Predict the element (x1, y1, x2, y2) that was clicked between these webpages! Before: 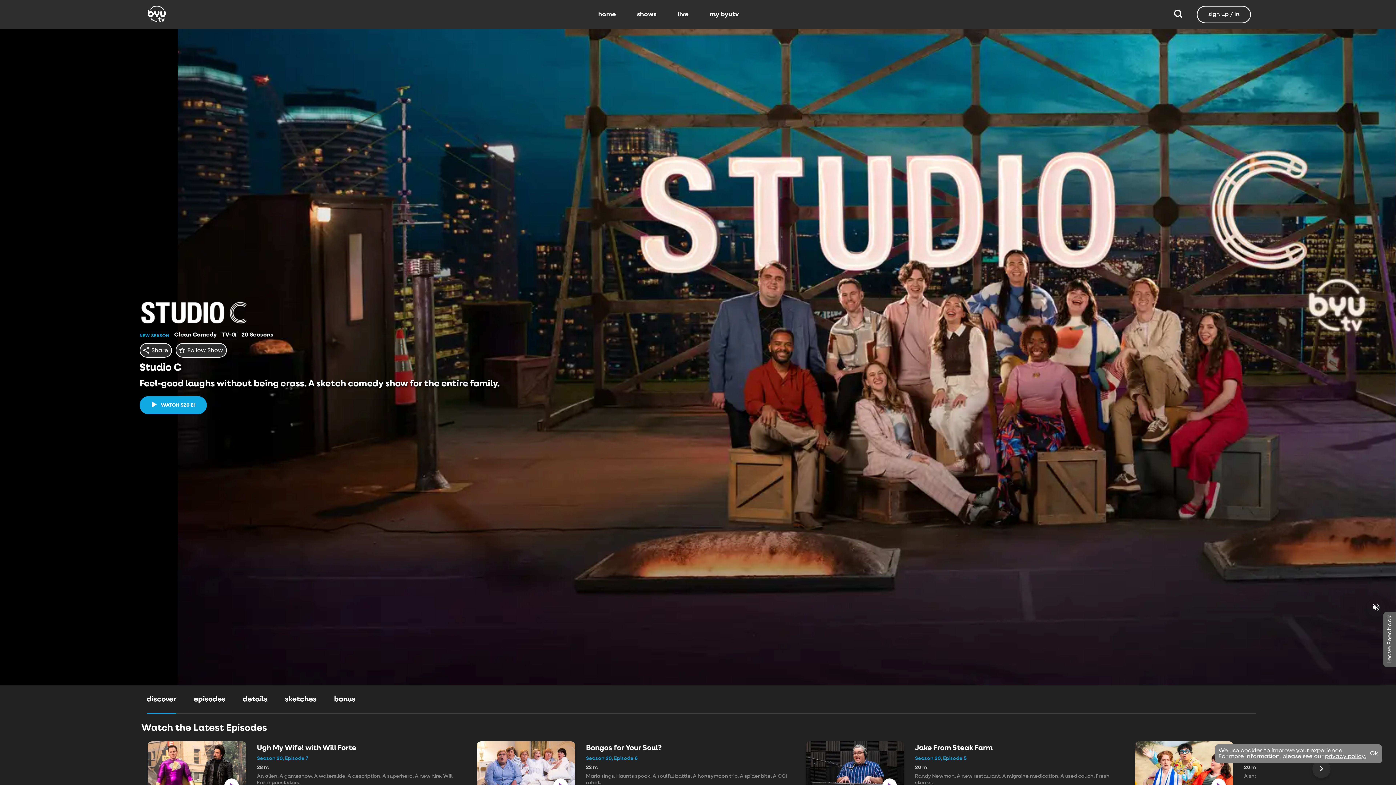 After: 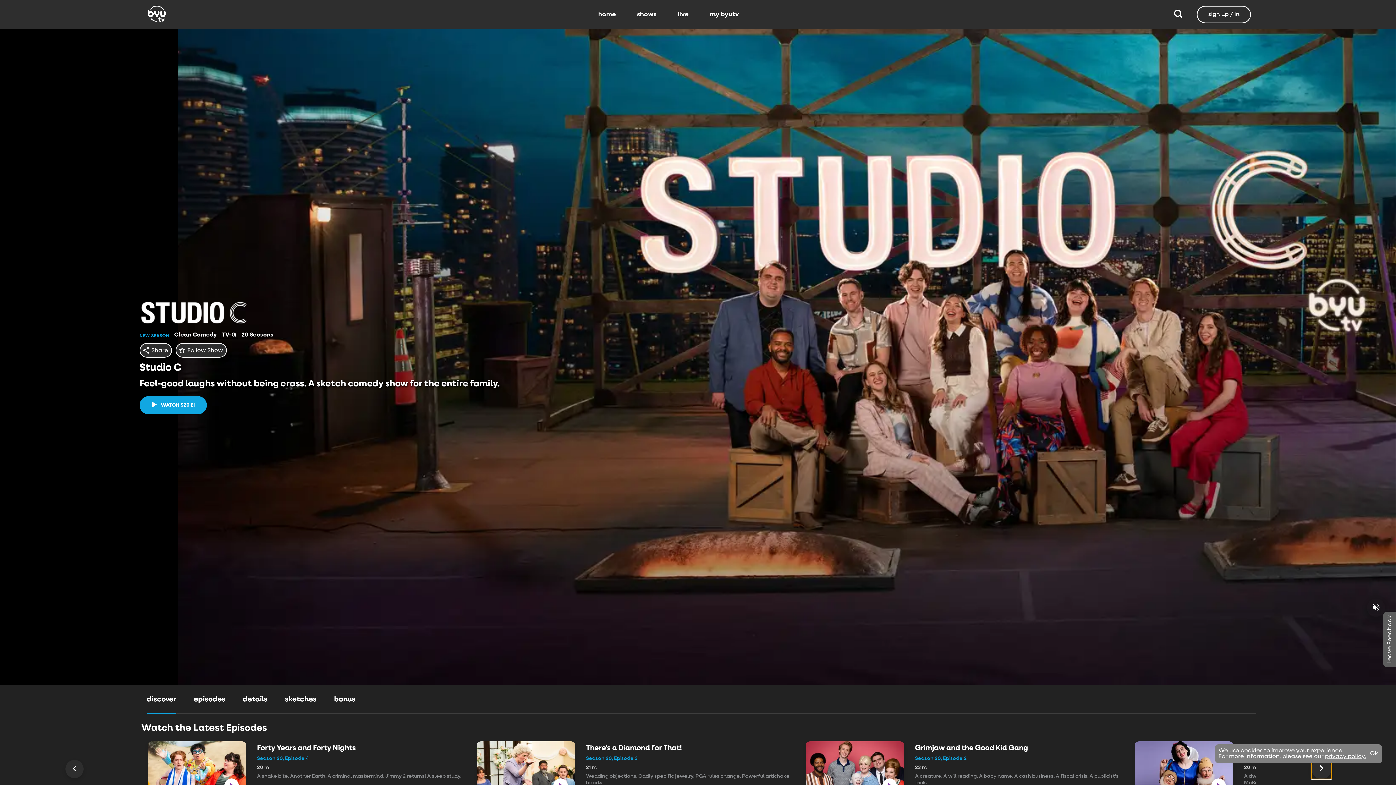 Action: bbox: (1312, 760, 1330, 778)